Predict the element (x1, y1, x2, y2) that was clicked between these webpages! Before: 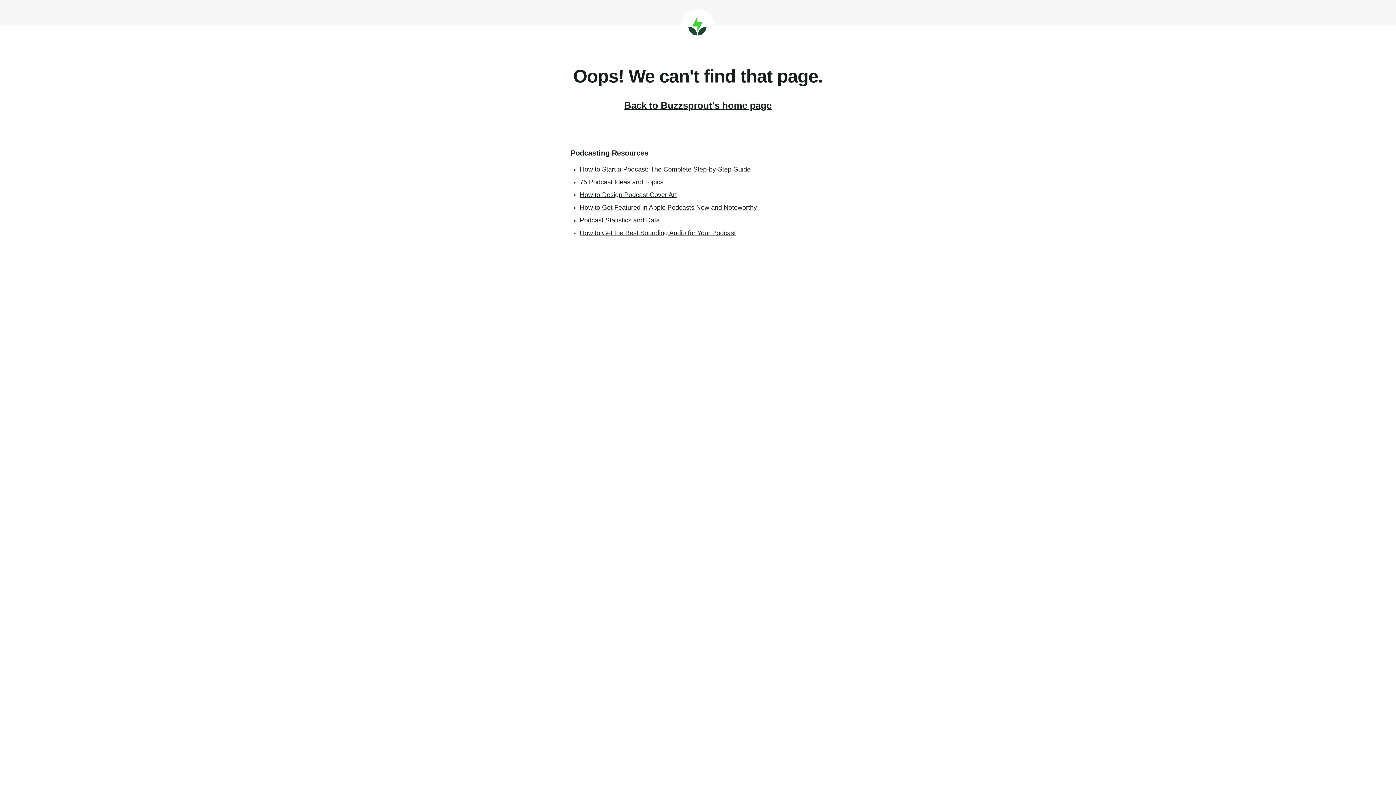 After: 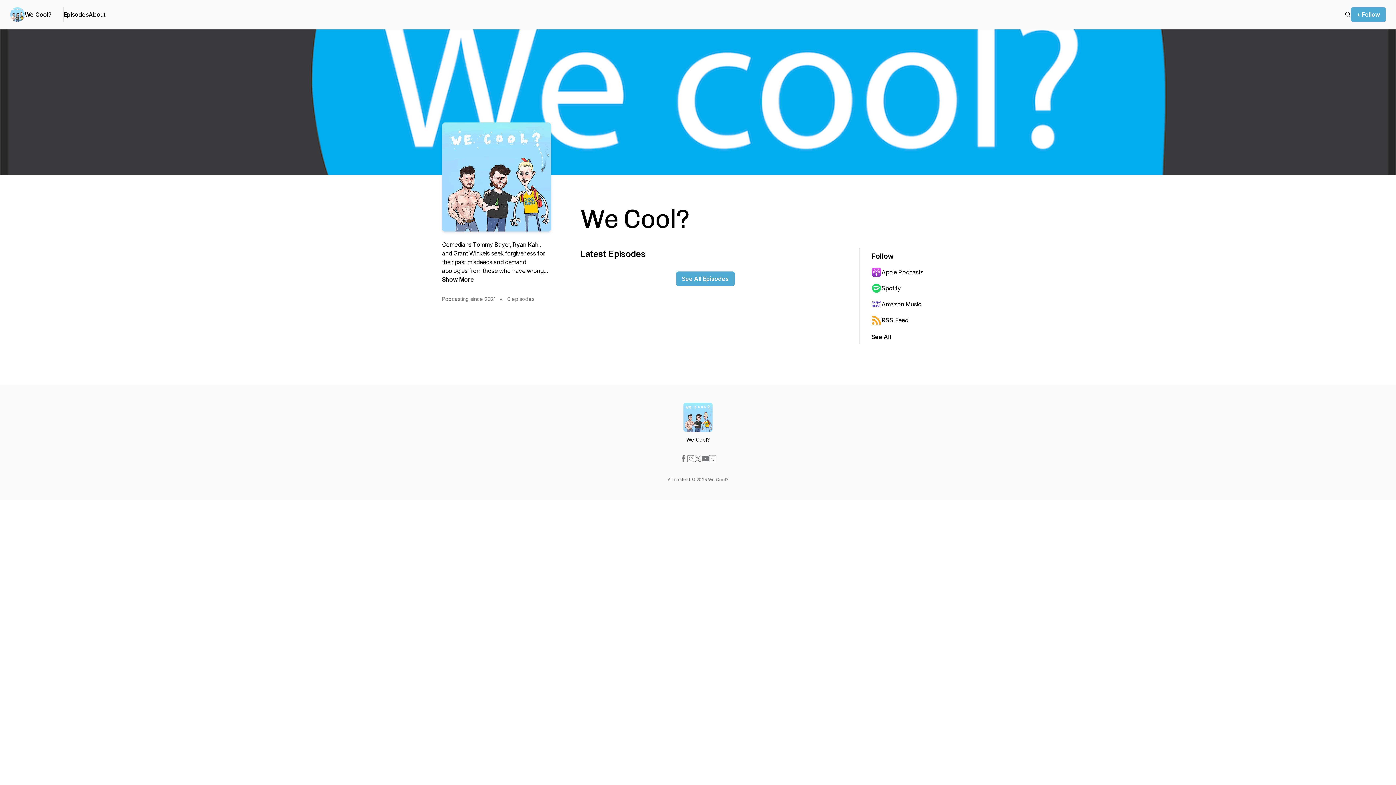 Action: bbox: (624, 100, 771, 110) label: Back to Buzzsprout's home page